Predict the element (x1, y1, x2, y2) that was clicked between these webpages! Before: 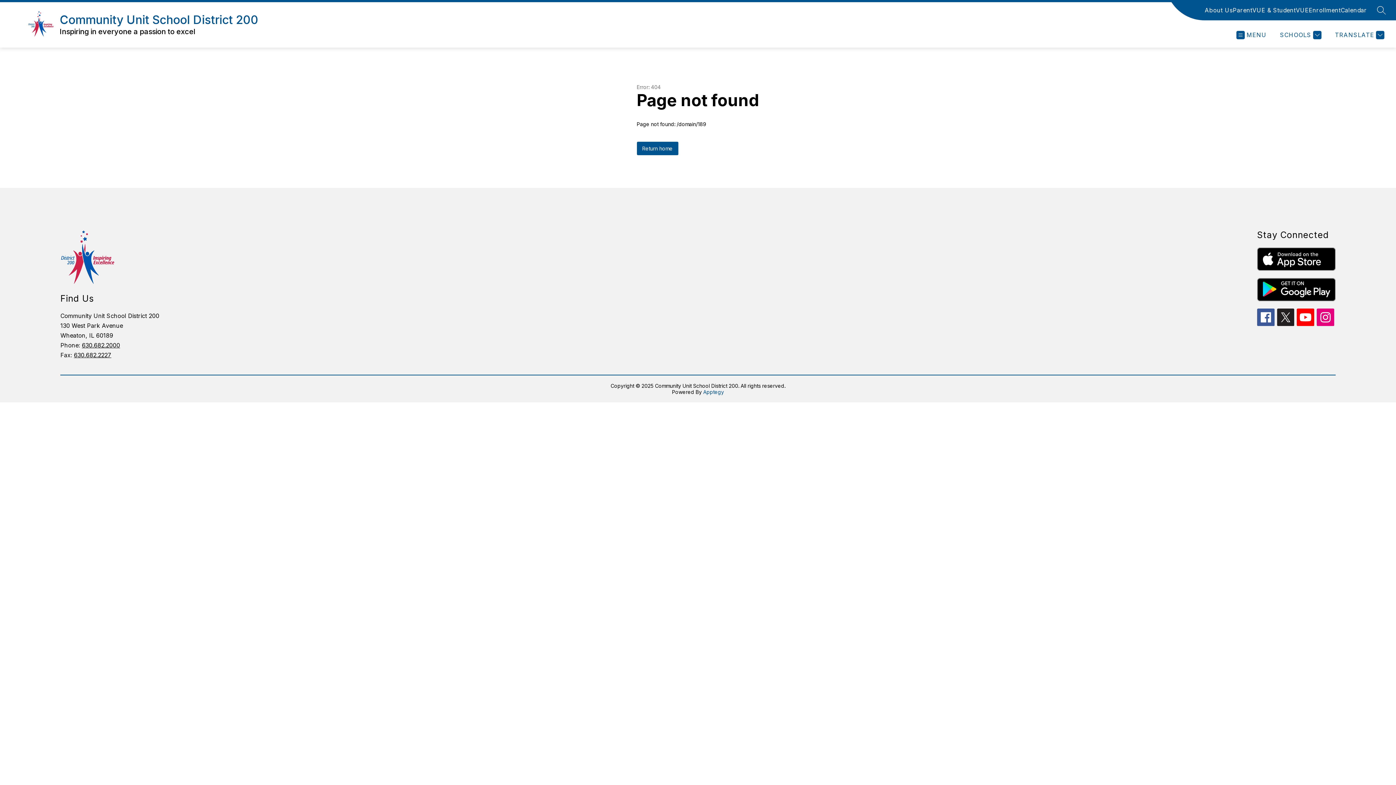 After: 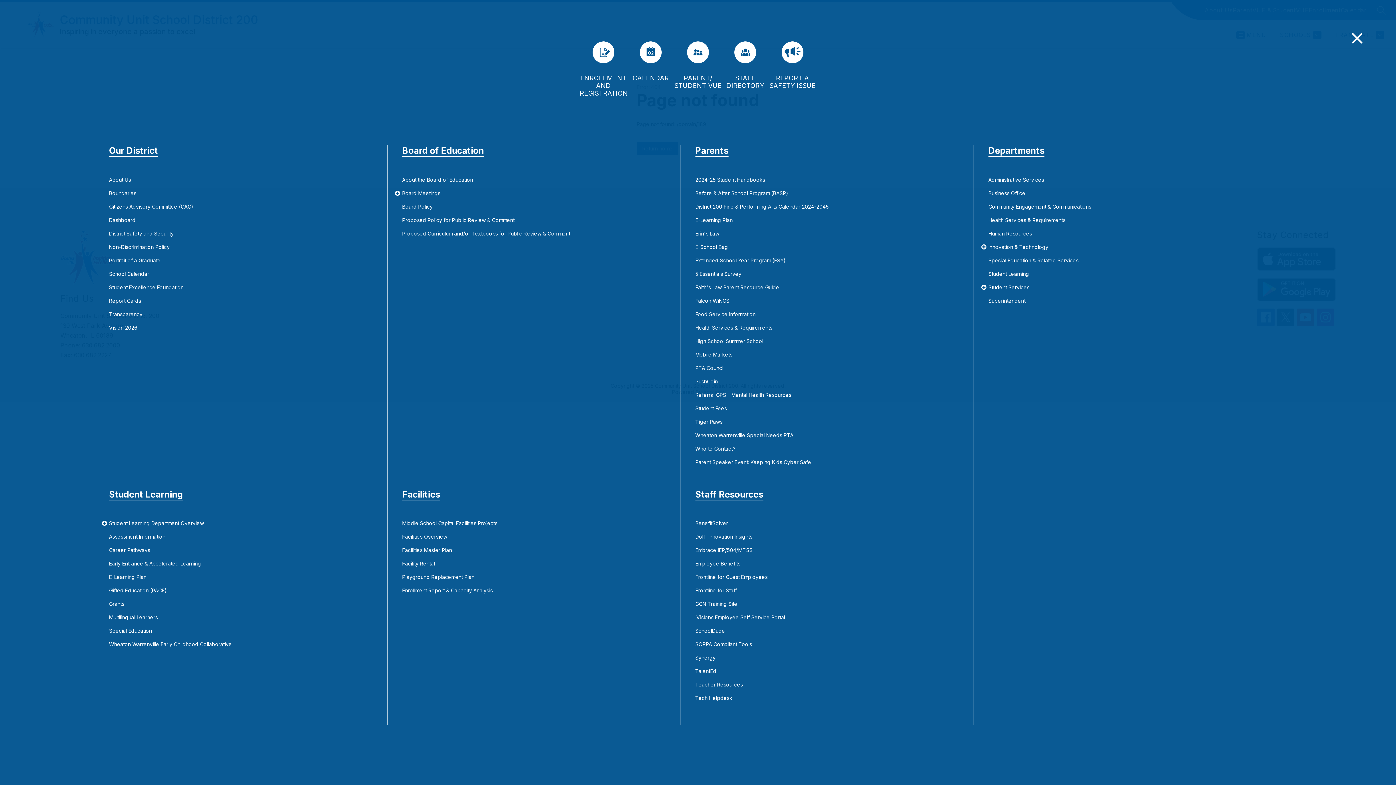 Action: bbox: (1236, 30, 1266, 39) label: MENU